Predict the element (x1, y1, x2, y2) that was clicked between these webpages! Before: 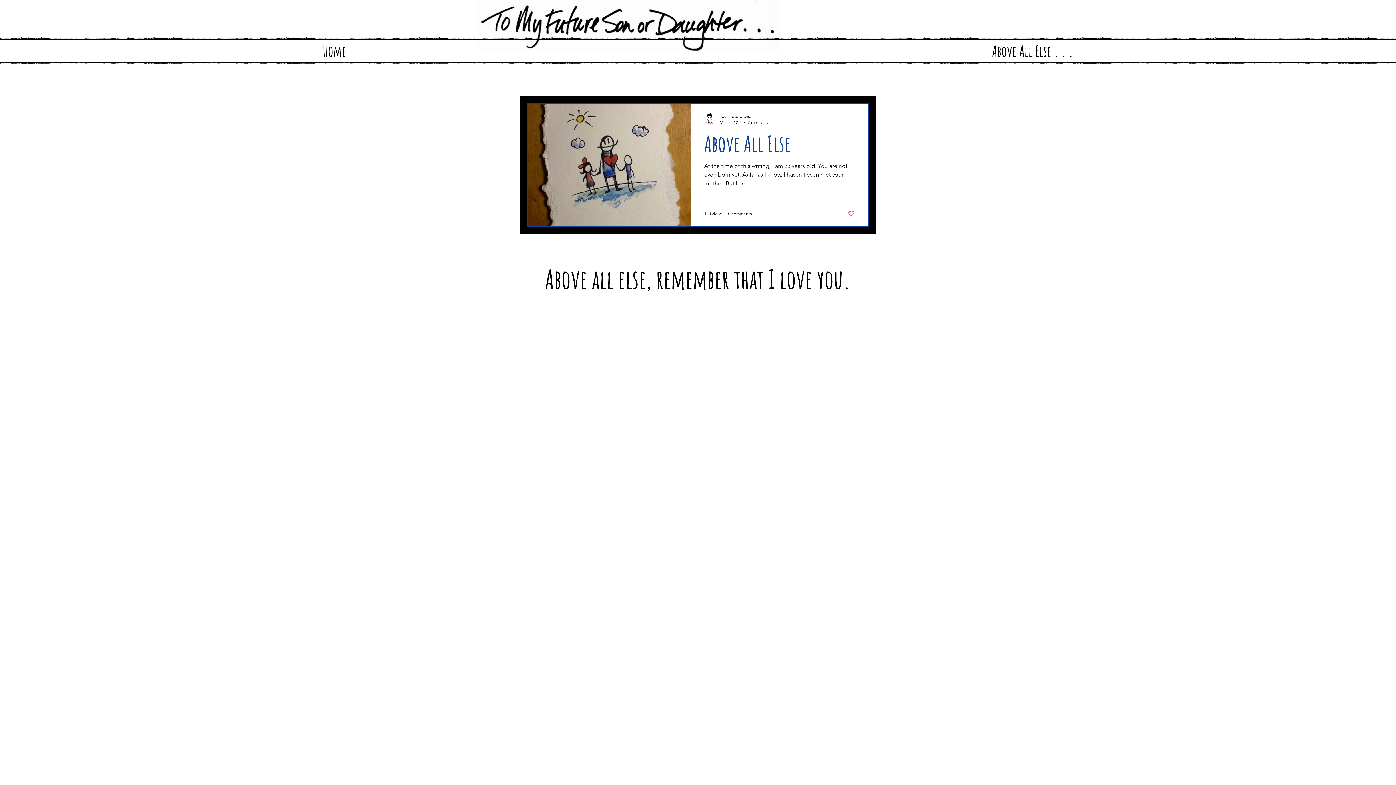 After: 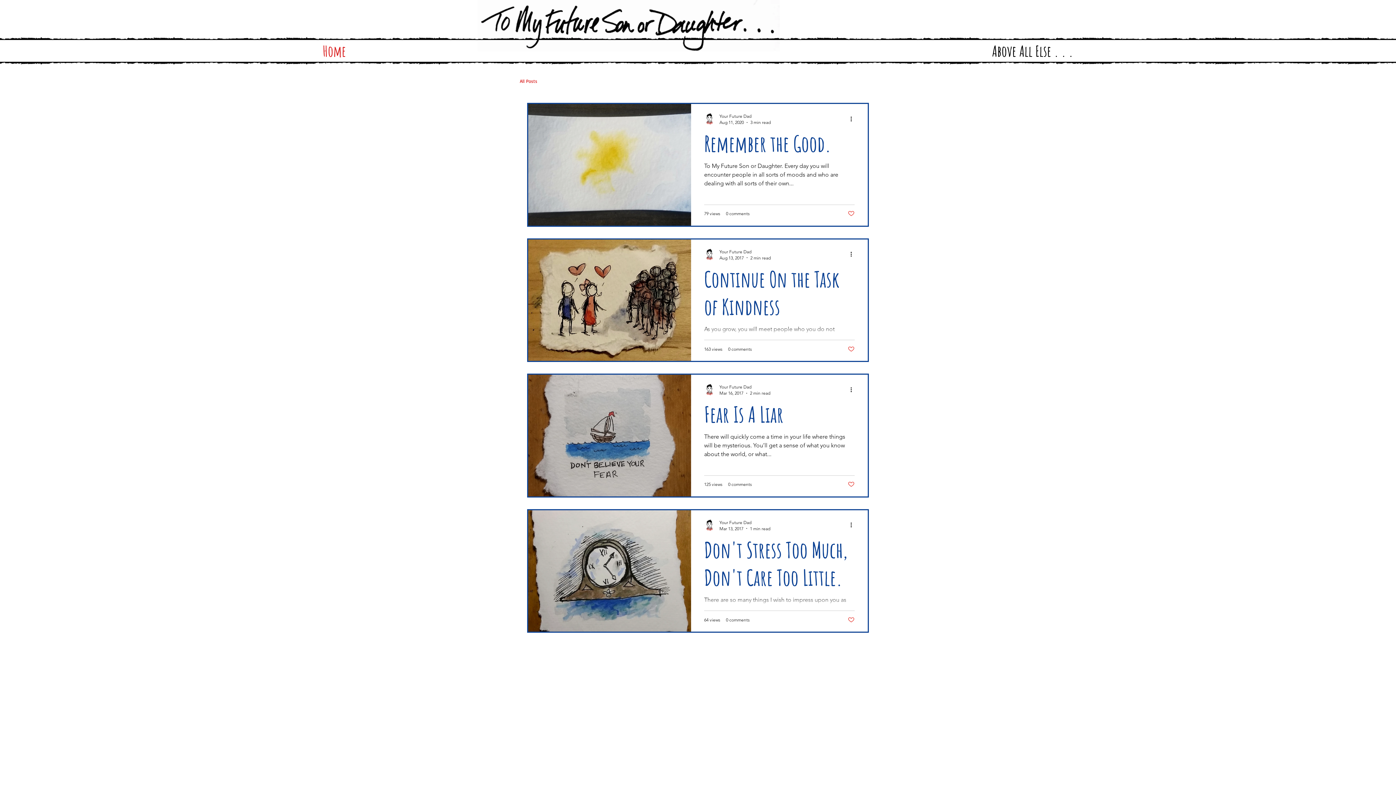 Action: bbox: (520, 78, 537, 84) label: All Posts